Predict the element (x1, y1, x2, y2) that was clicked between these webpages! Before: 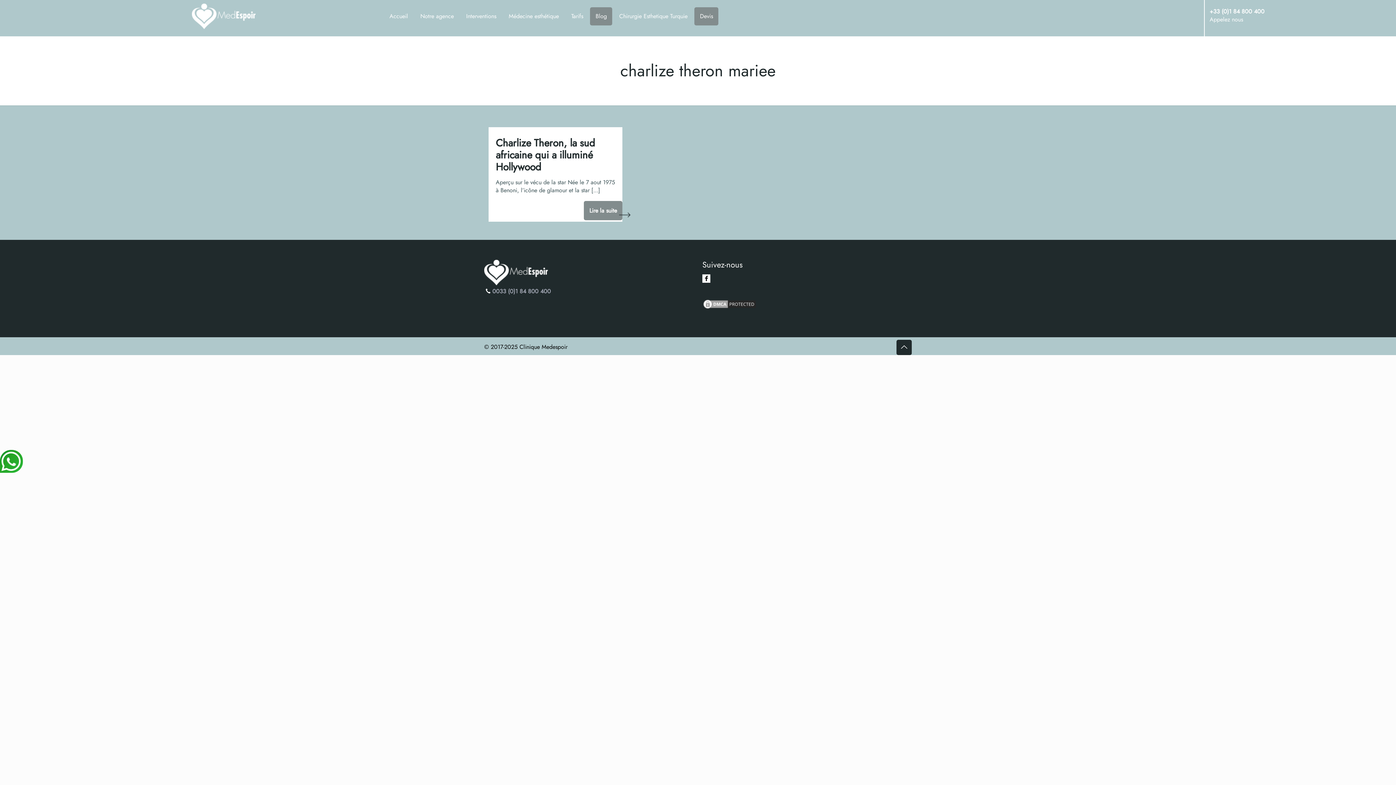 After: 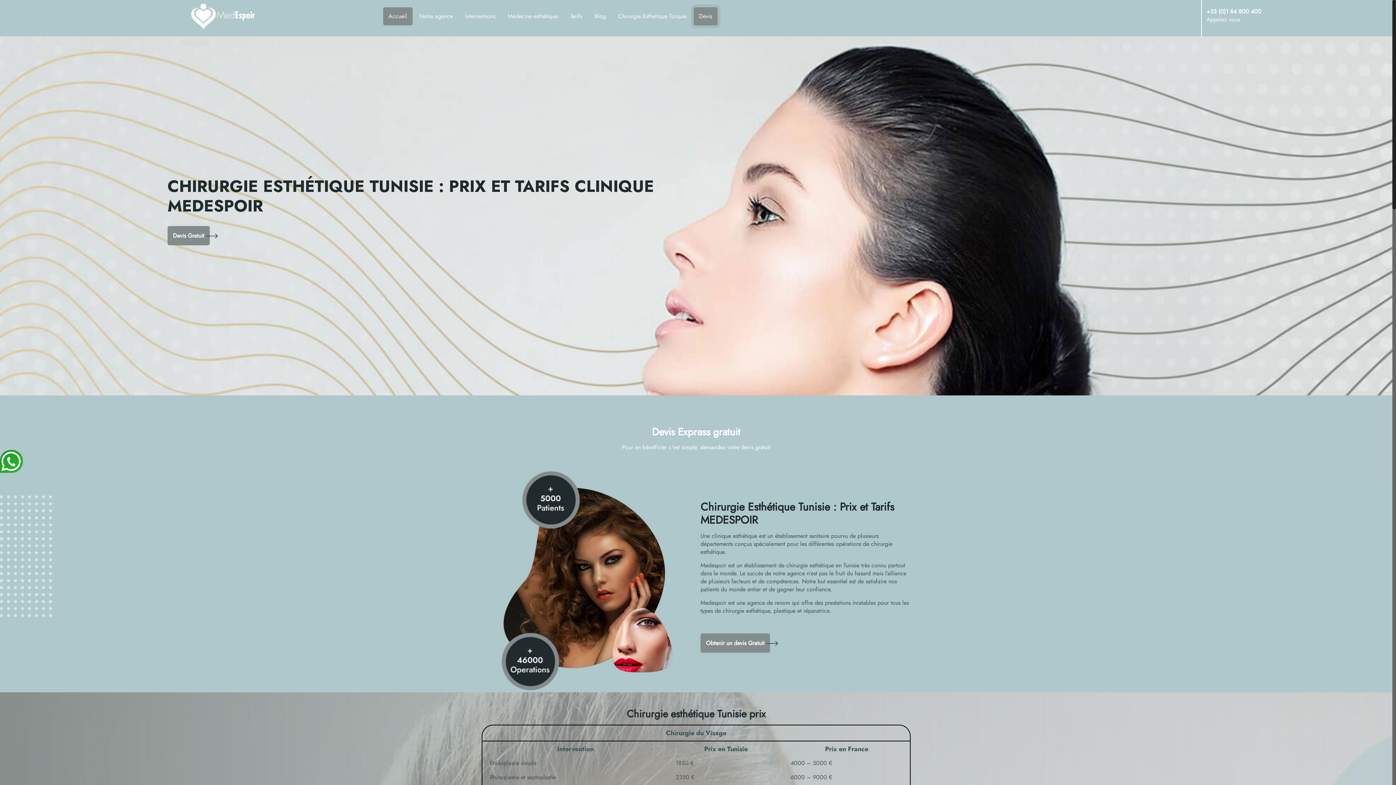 Action: bbox: (384, 7, 413, 25) label: Accueil